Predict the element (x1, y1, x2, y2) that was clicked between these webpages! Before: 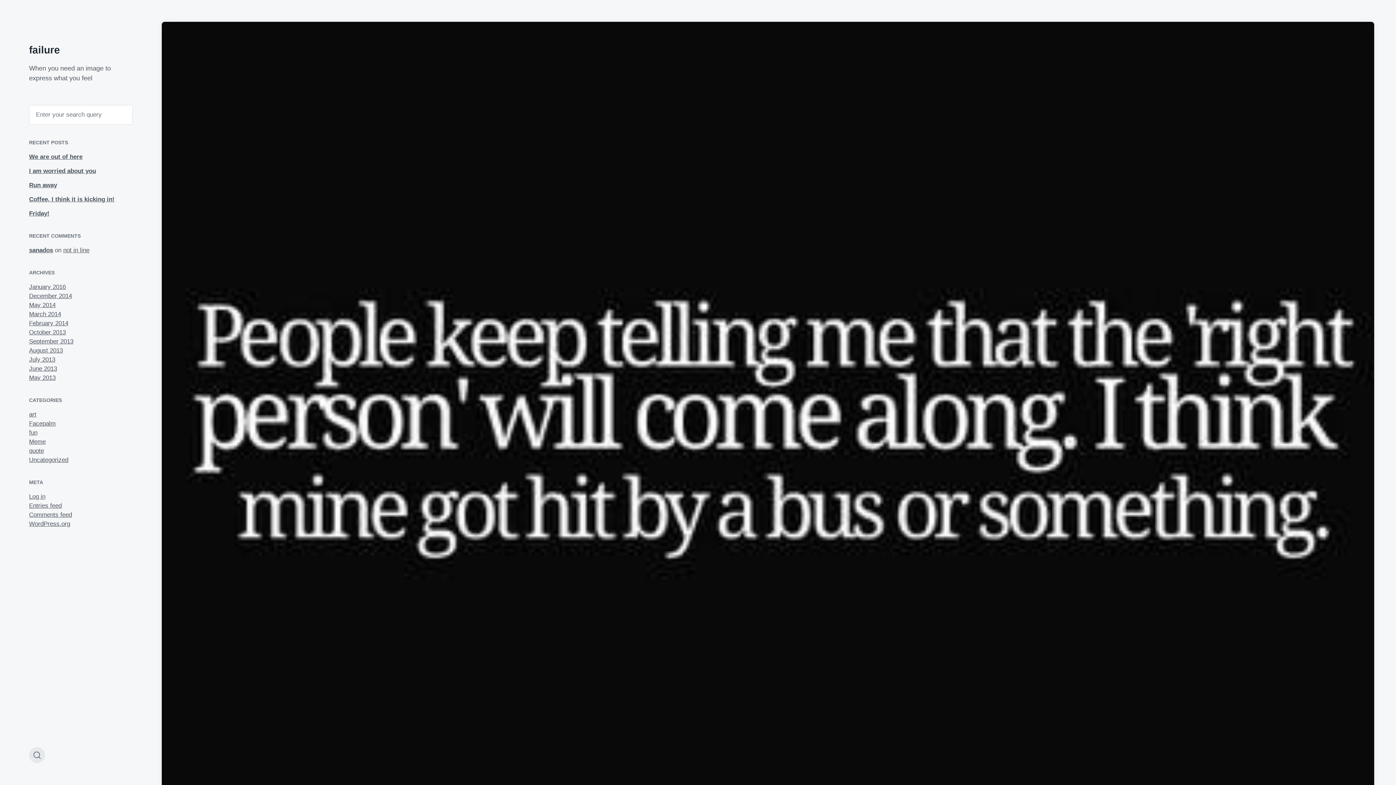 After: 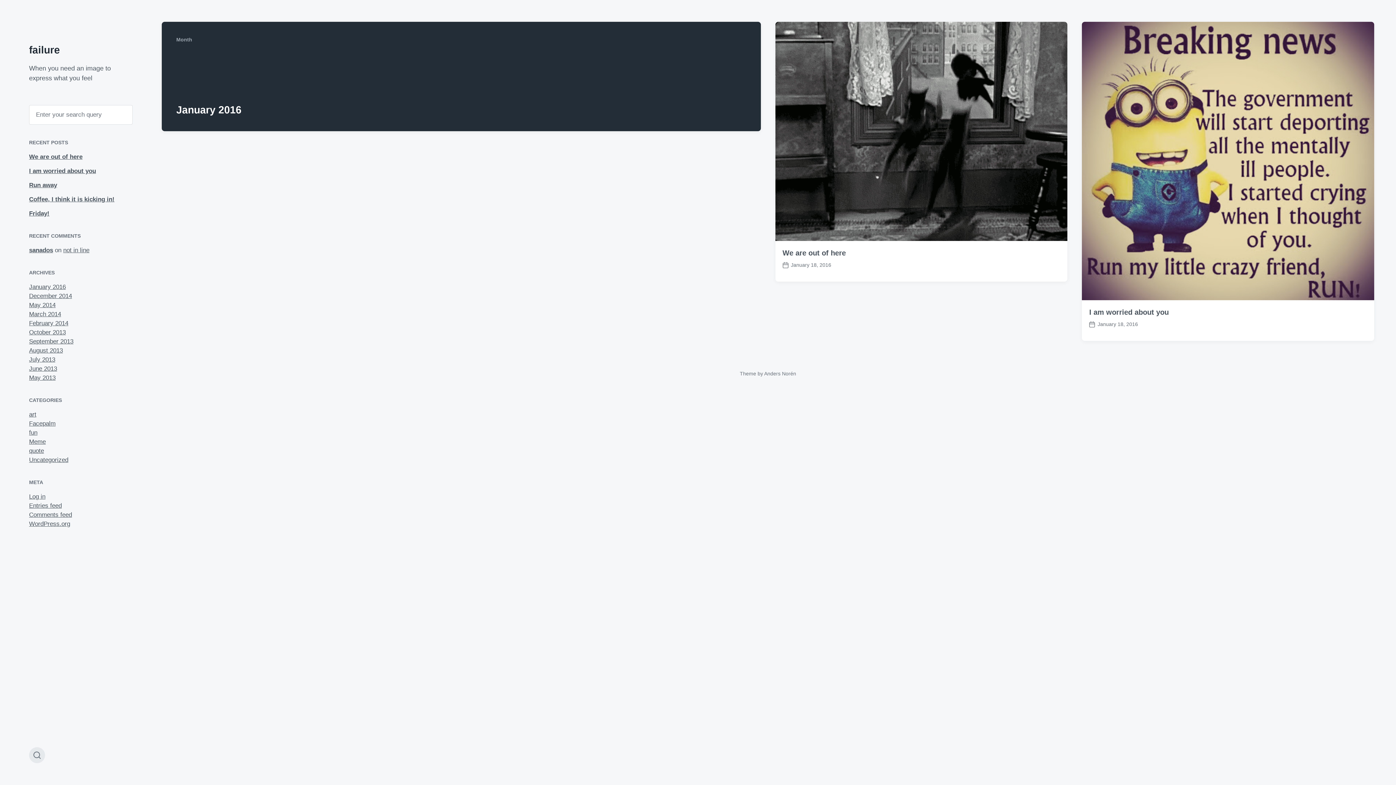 Action: label: January 2016 bbox: (29, 283, 65, 290)